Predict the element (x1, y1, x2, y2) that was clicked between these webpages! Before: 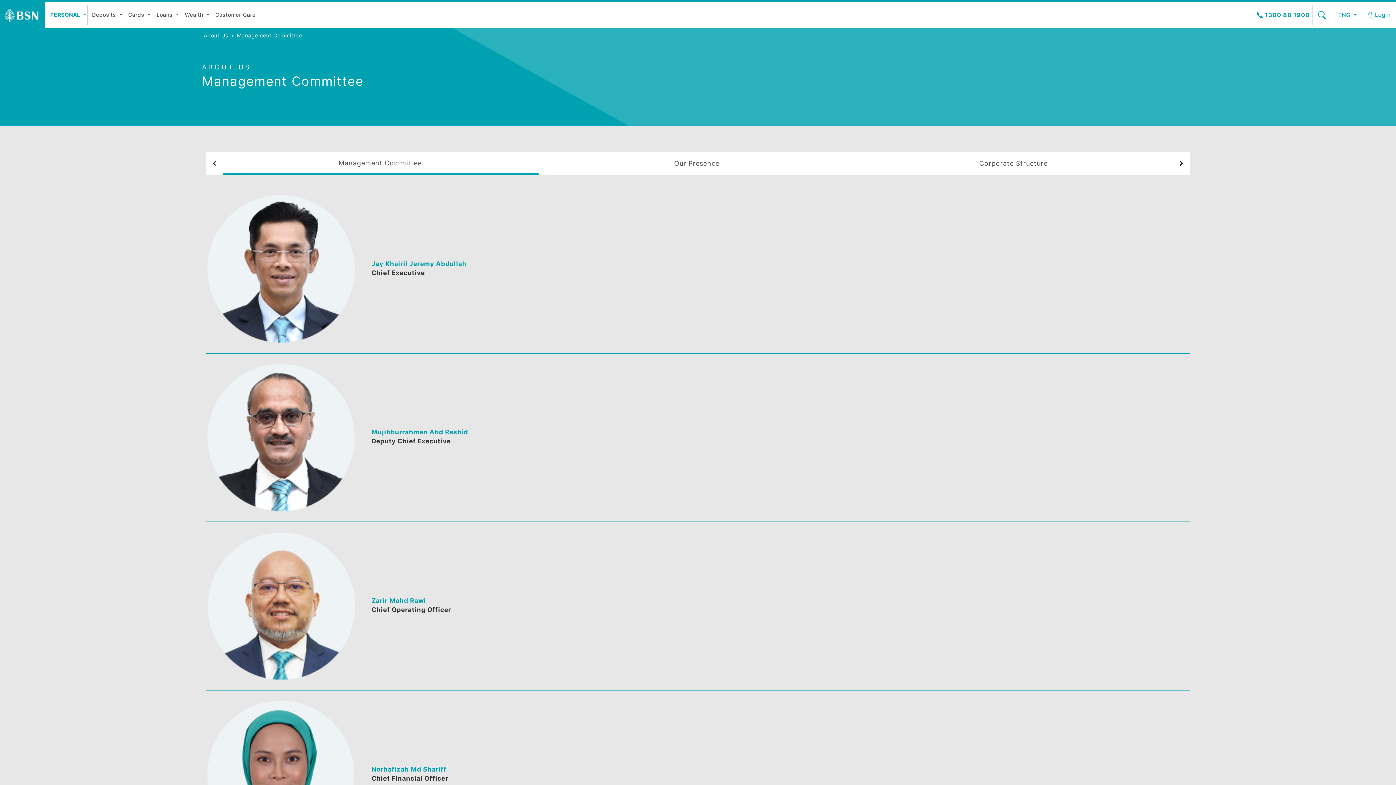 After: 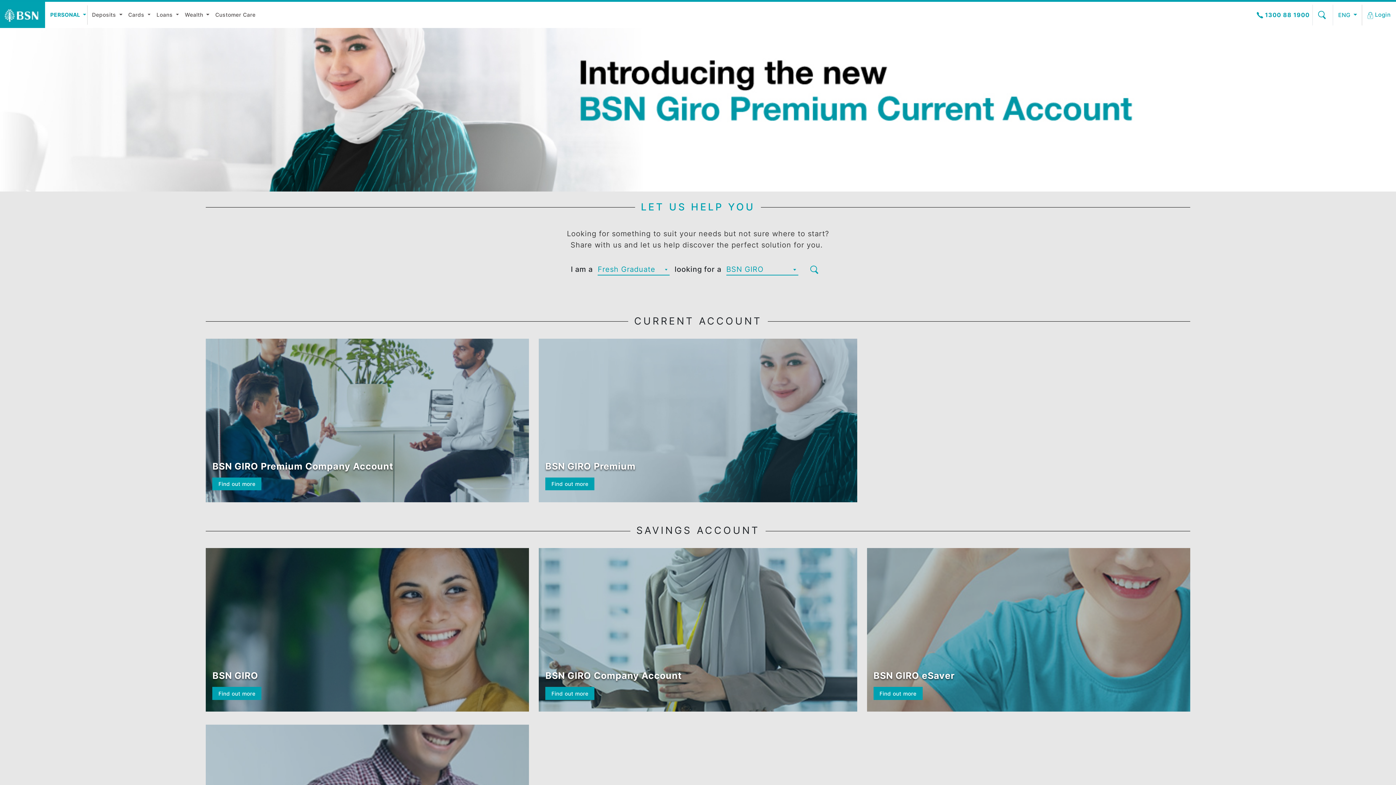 Action: bbox: (100, 8, 137, 24) label: Deposits 